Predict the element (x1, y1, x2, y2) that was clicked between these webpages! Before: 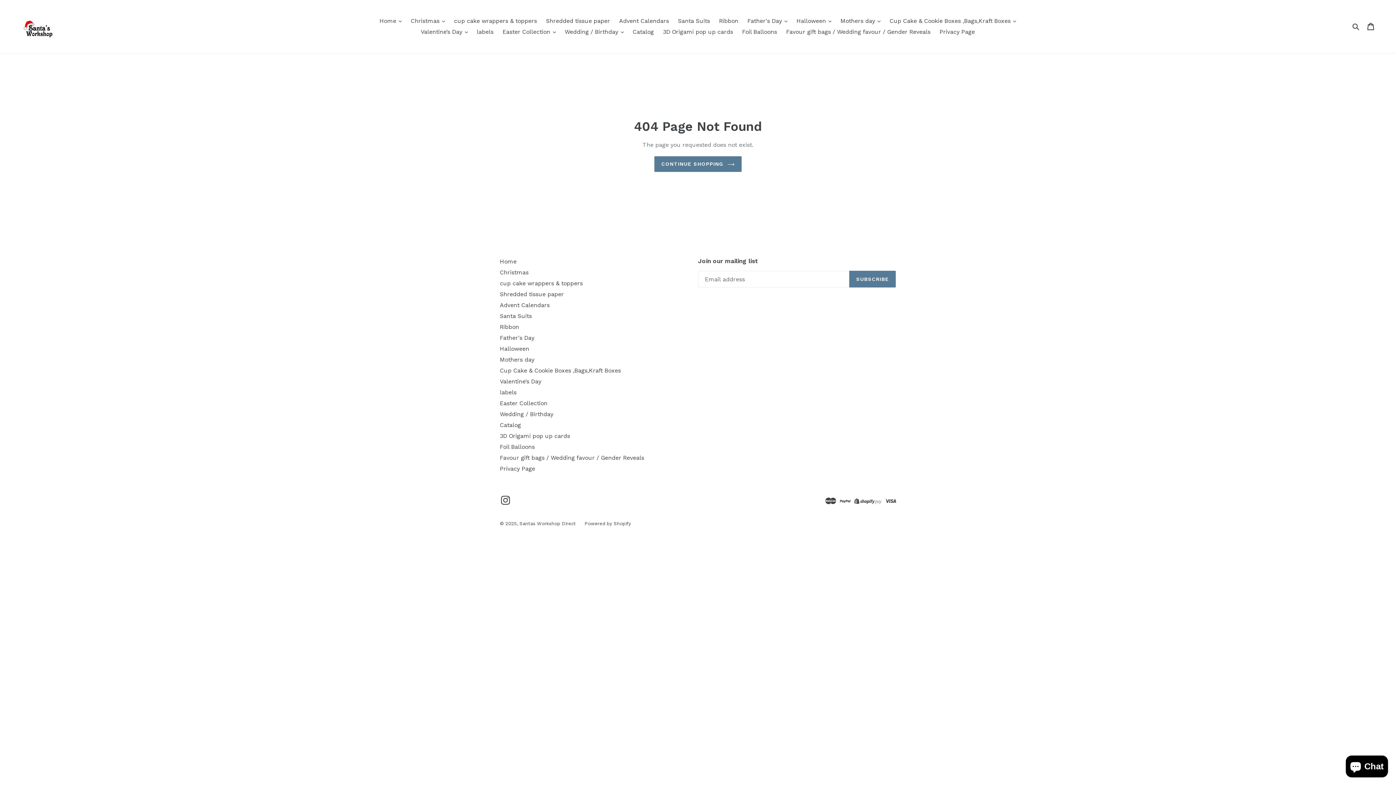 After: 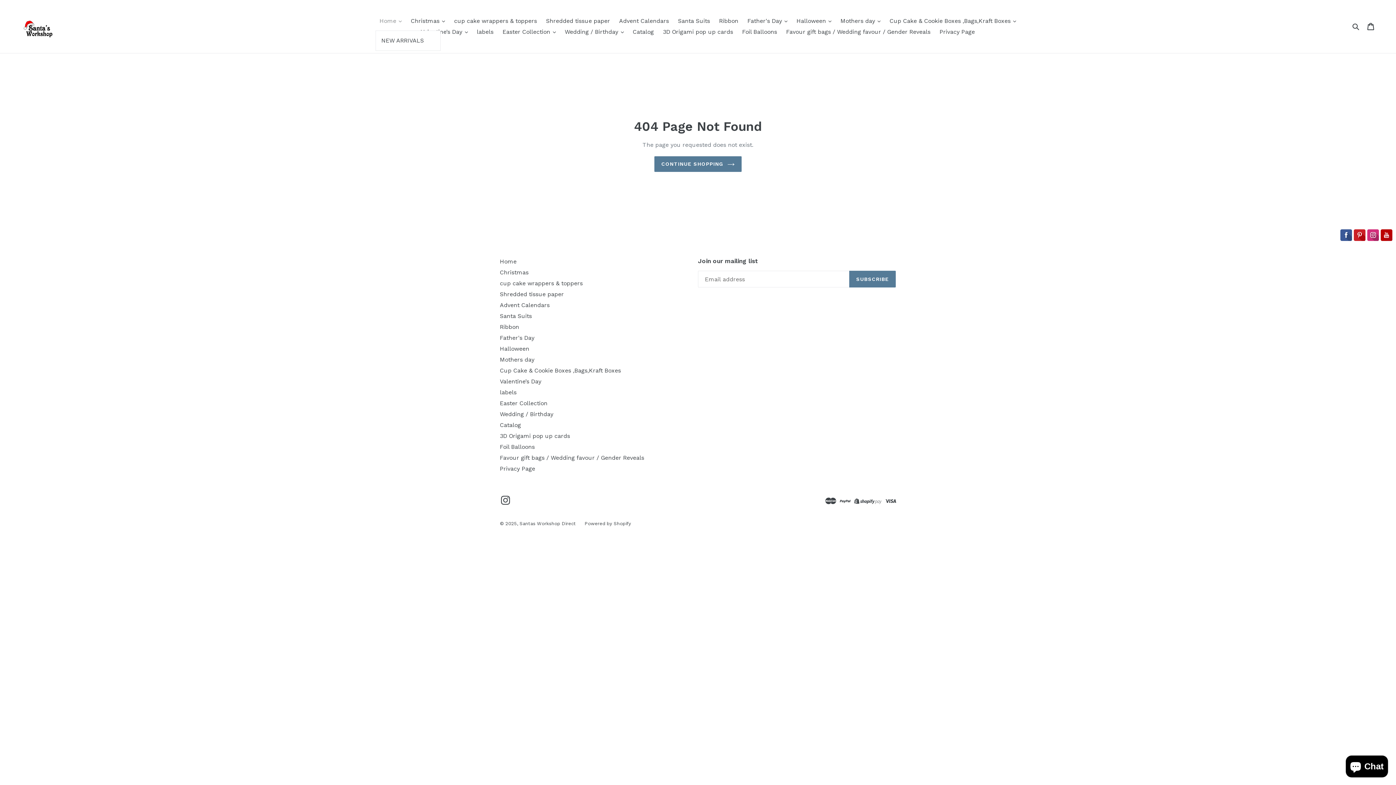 Action: label: Home  bbox: (376, 15, 405, 26)